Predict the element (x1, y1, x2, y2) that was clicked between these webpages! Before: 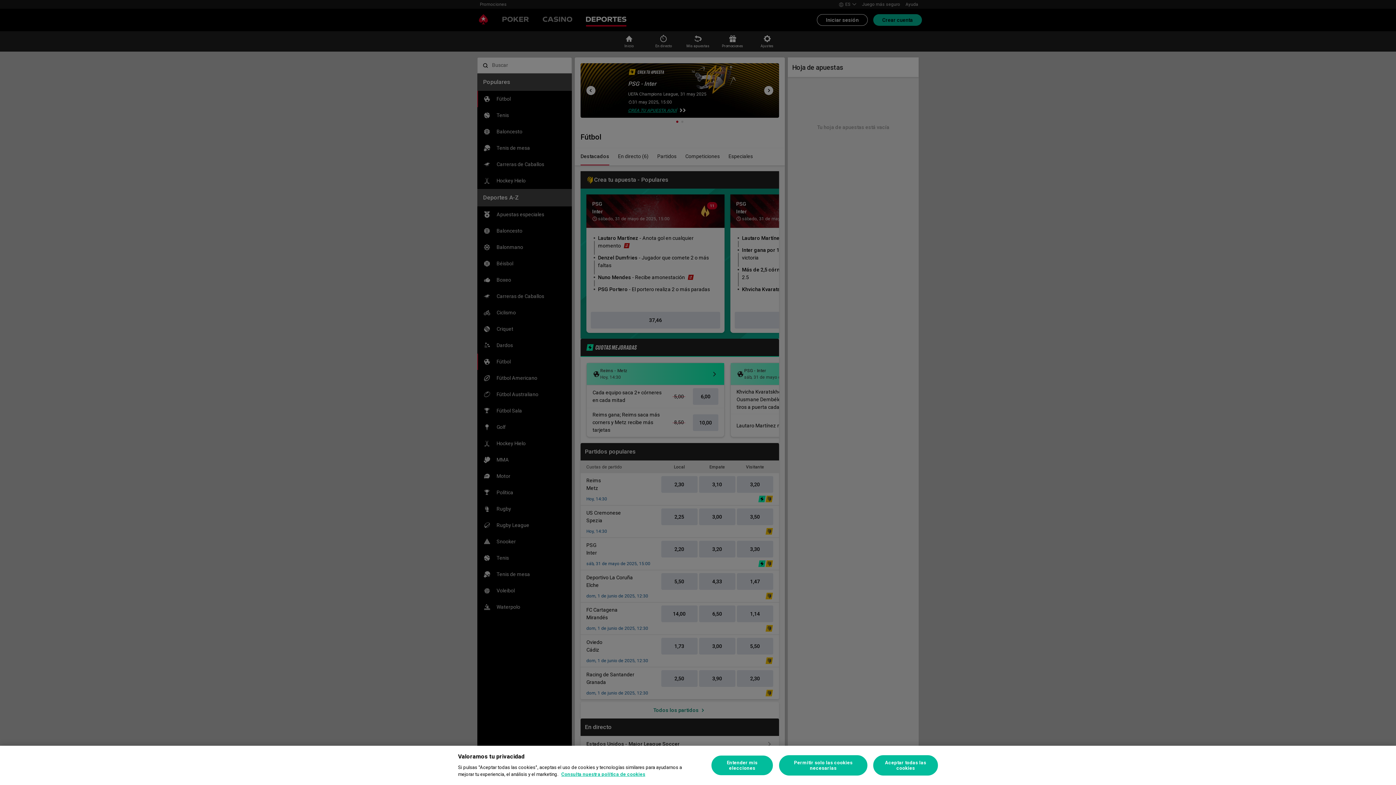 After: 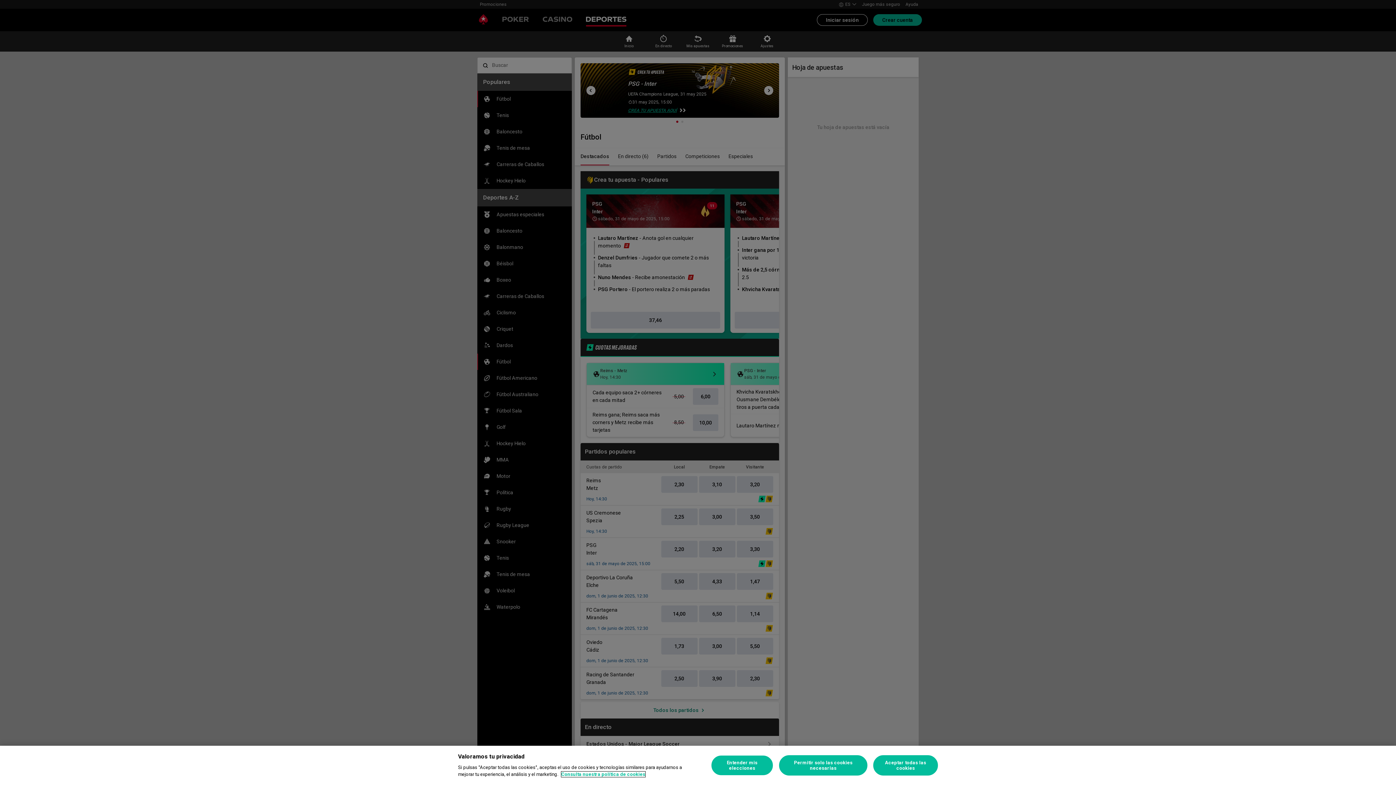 Action: bbox: (561, 772, 645, 777) label: Más información sobre su privacidad, se abre en una nueva pestaña